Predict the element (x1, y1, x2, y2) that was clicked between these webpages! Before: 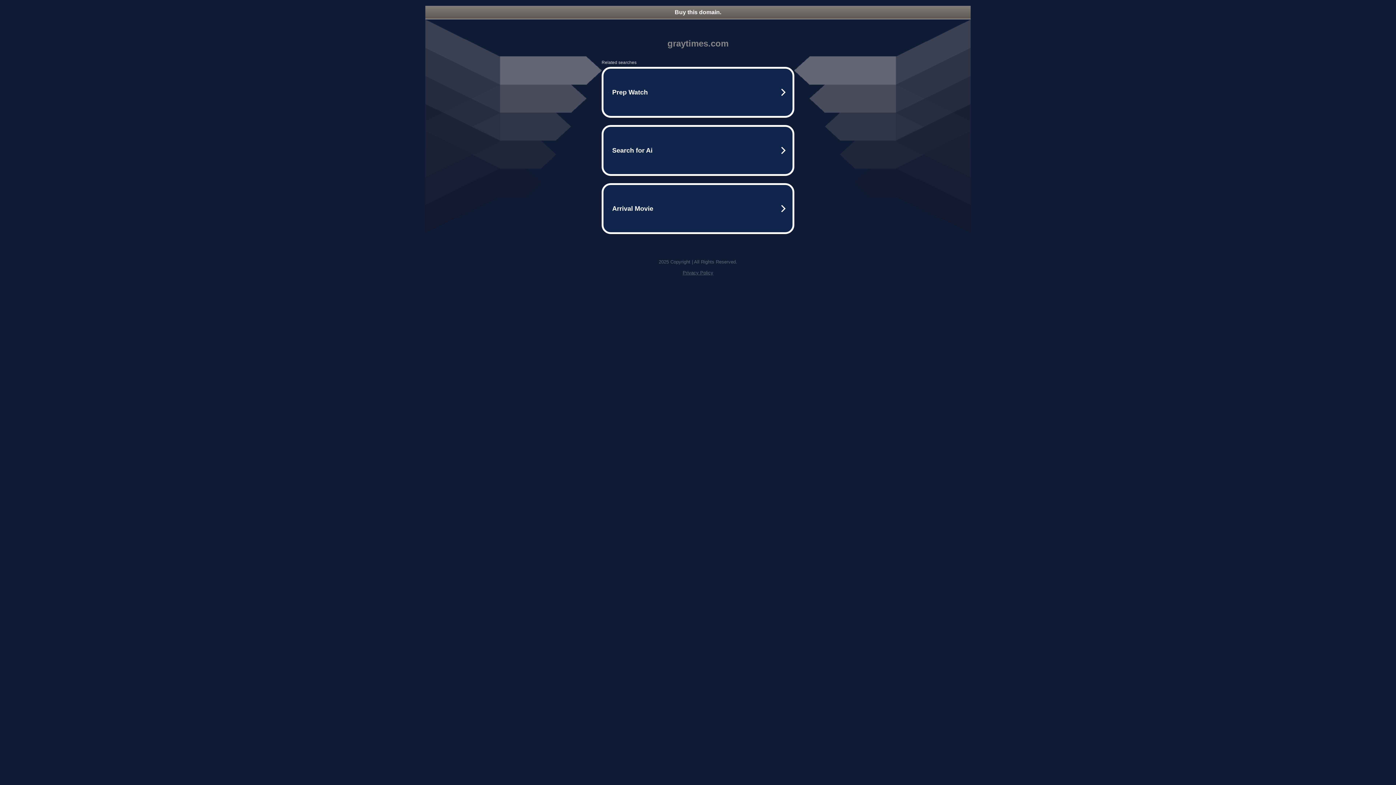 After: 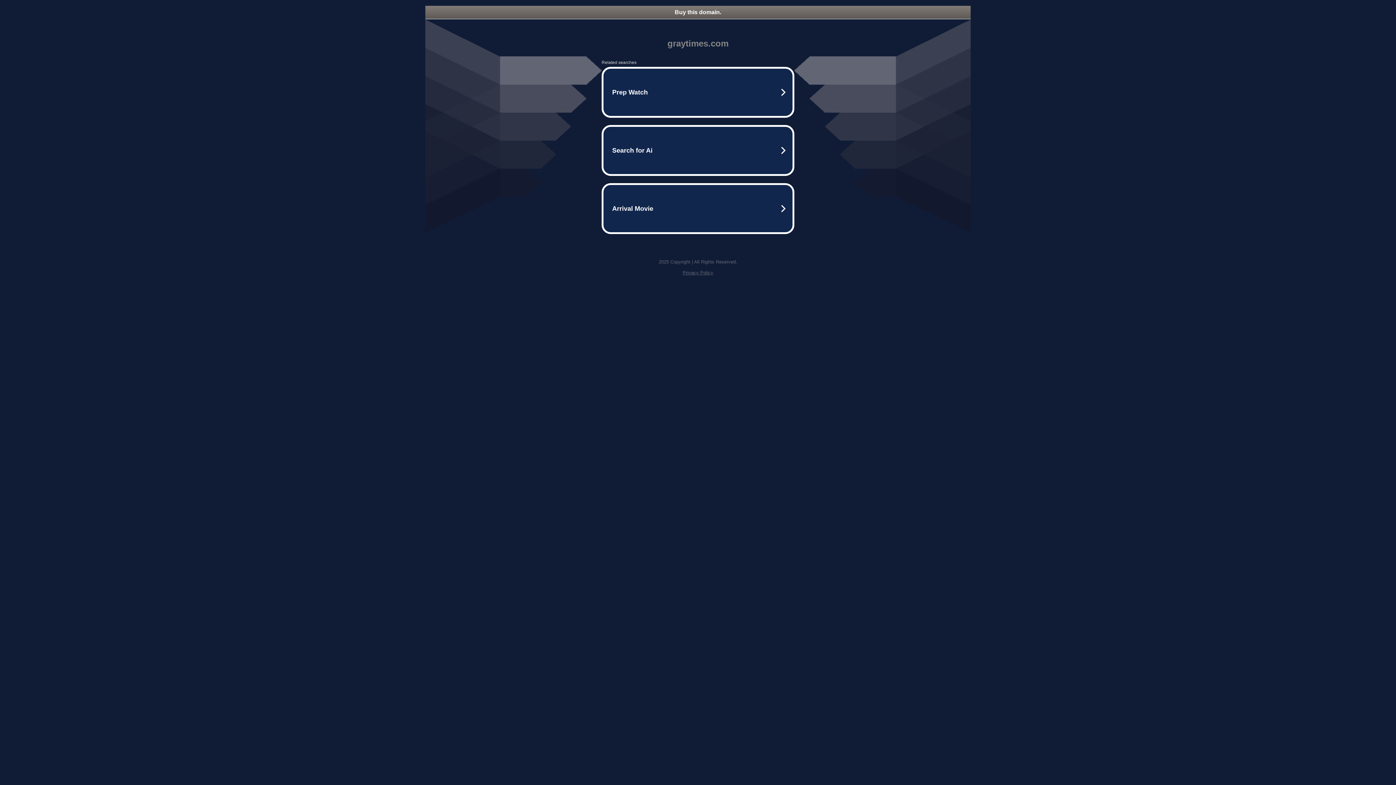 Action: bbox: (425, 5, 970, 18) label: Buy this domain.